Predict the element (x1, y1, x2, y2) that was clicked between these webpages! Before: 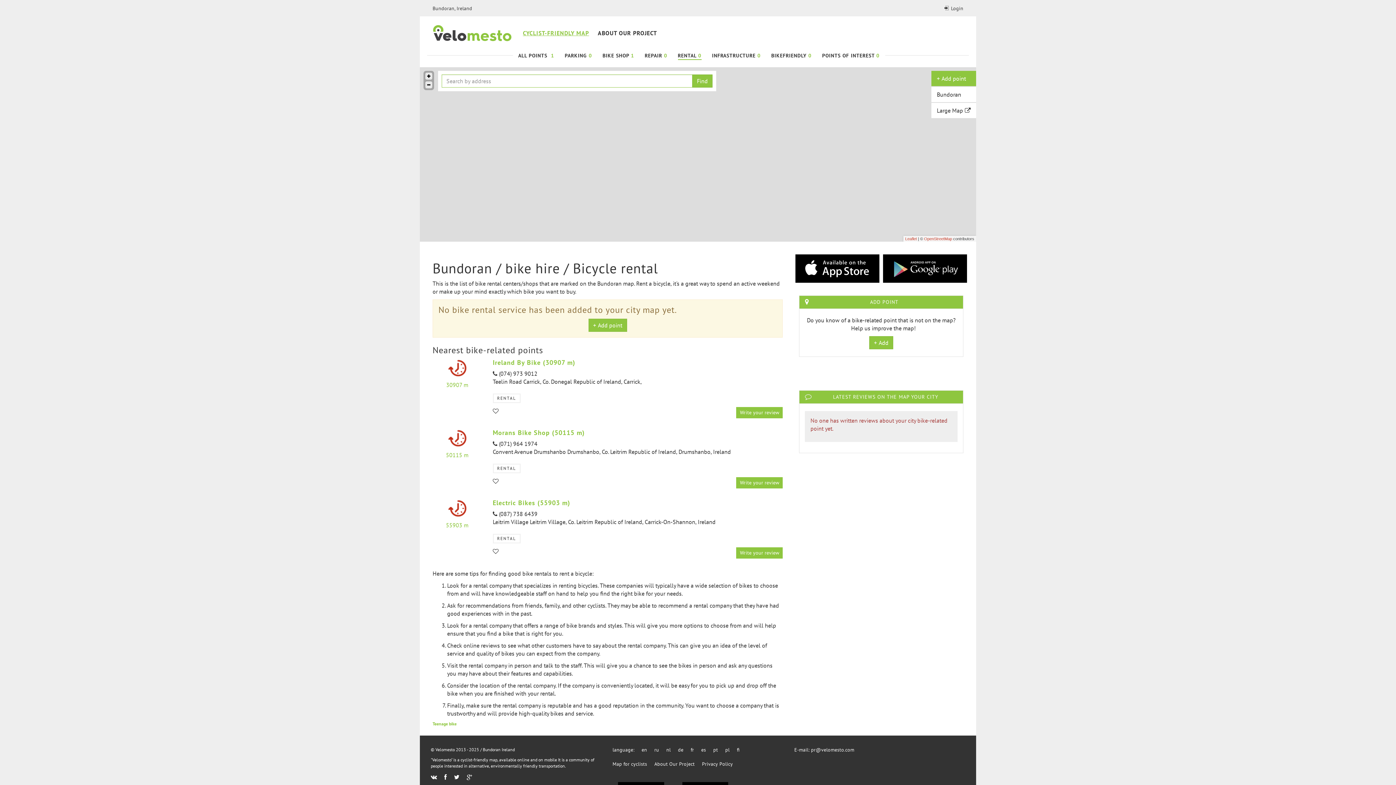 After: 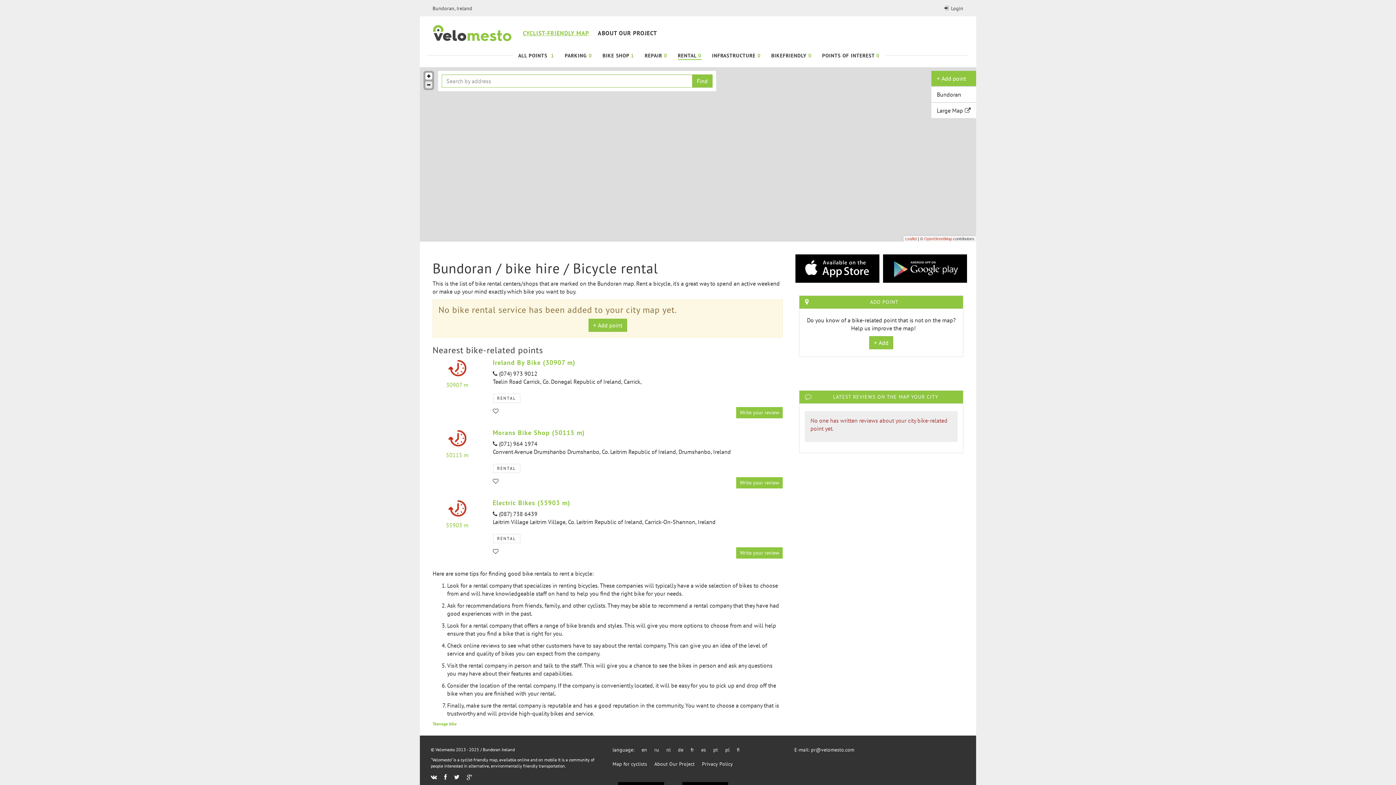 Action: bbox: (425, 72, 432, 79) label: +